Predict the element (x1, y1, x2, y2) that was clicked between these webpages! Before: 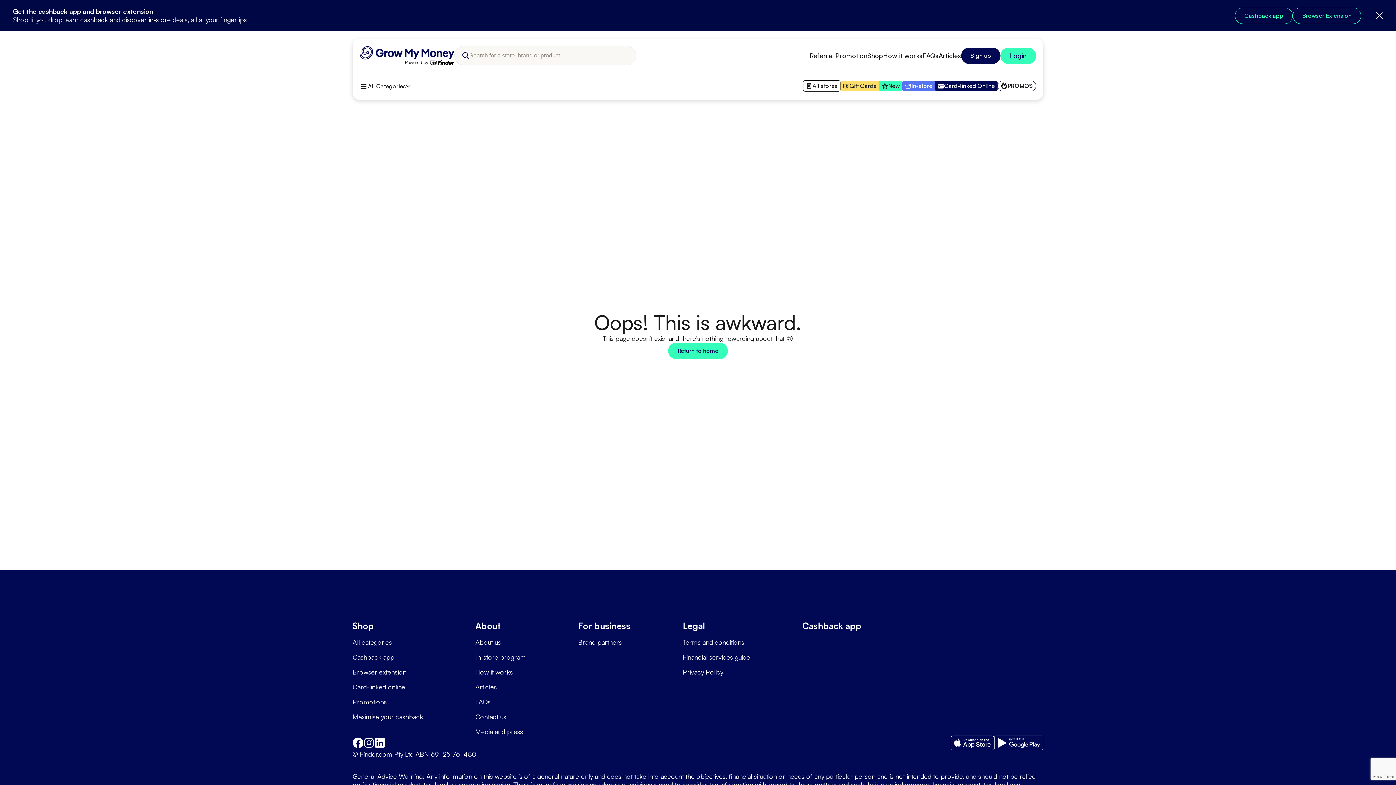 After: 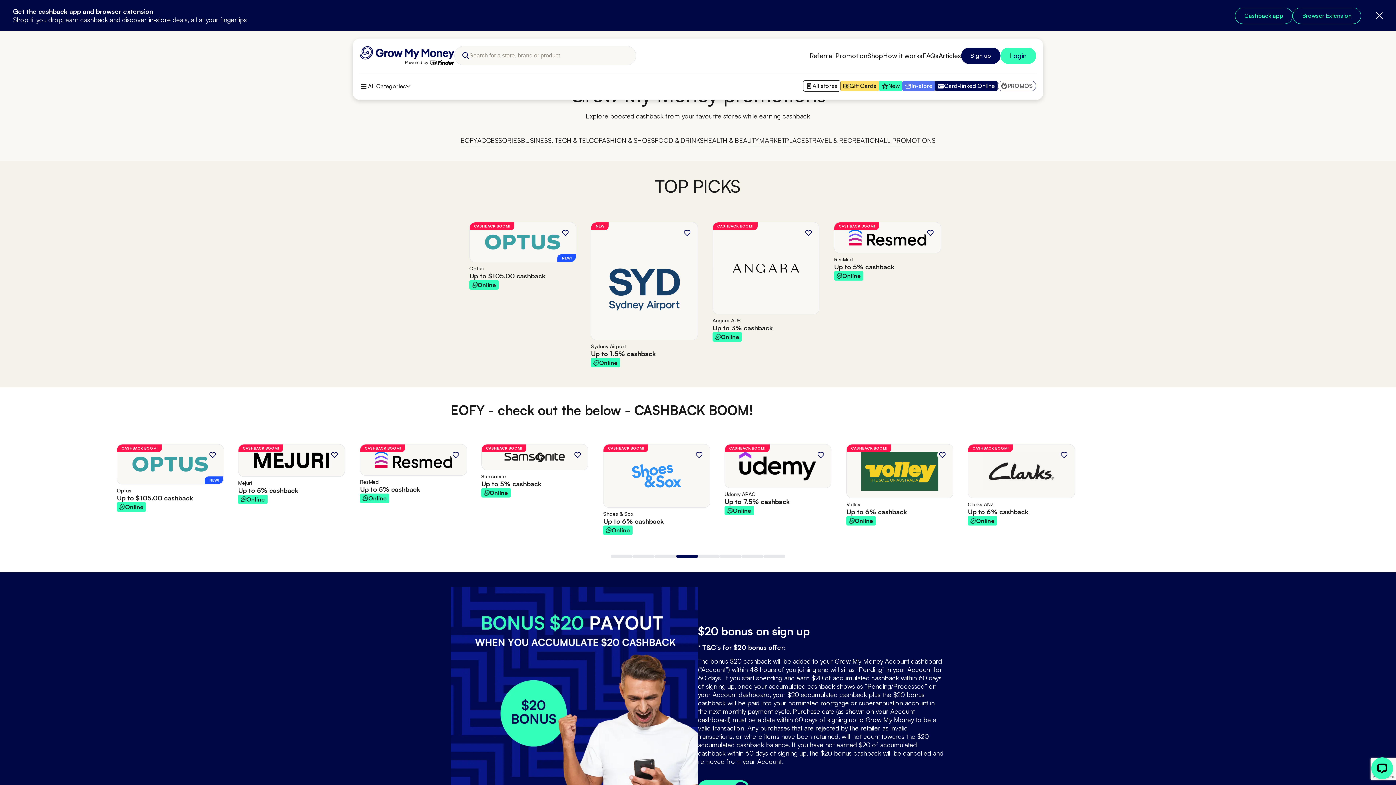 Action: label: PROMOS bbox: (997, 80, 1036, 91)